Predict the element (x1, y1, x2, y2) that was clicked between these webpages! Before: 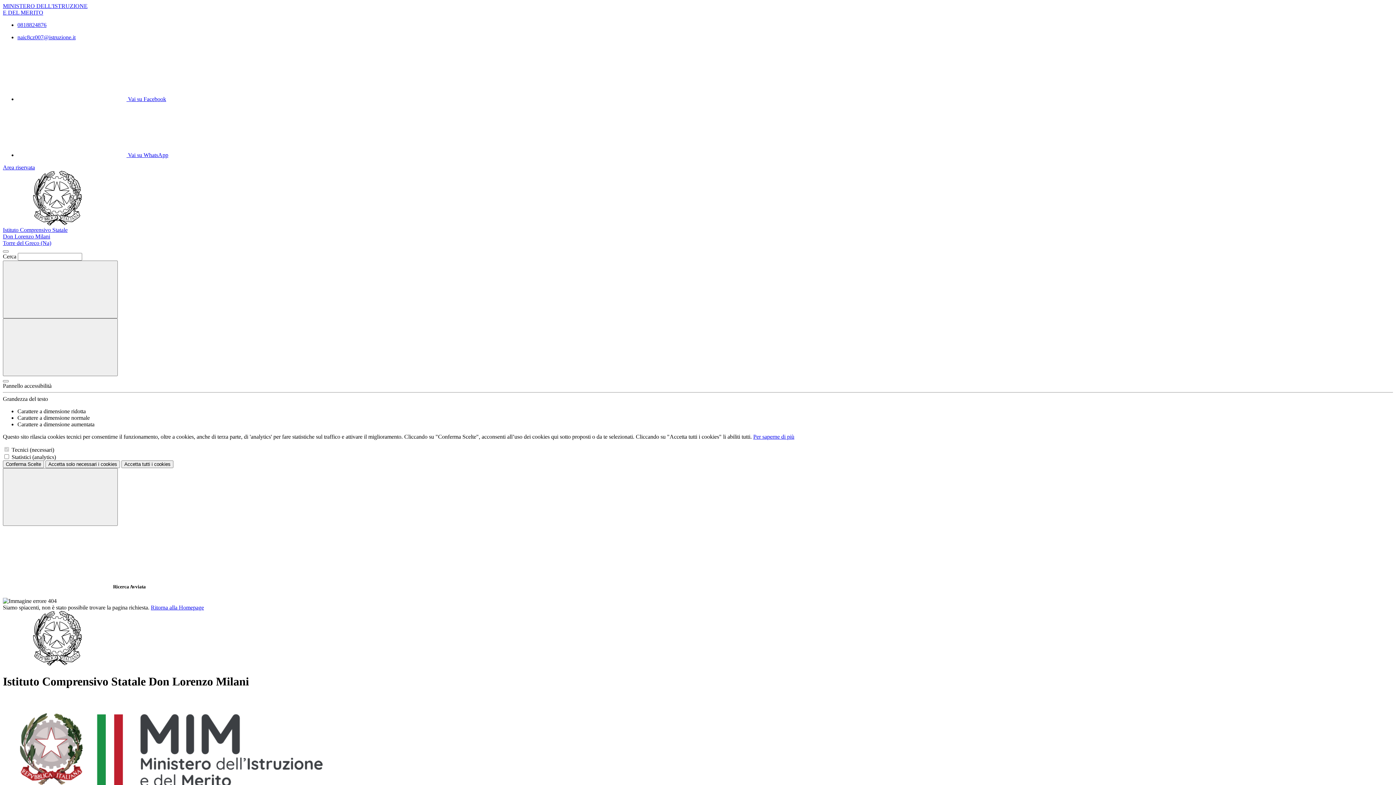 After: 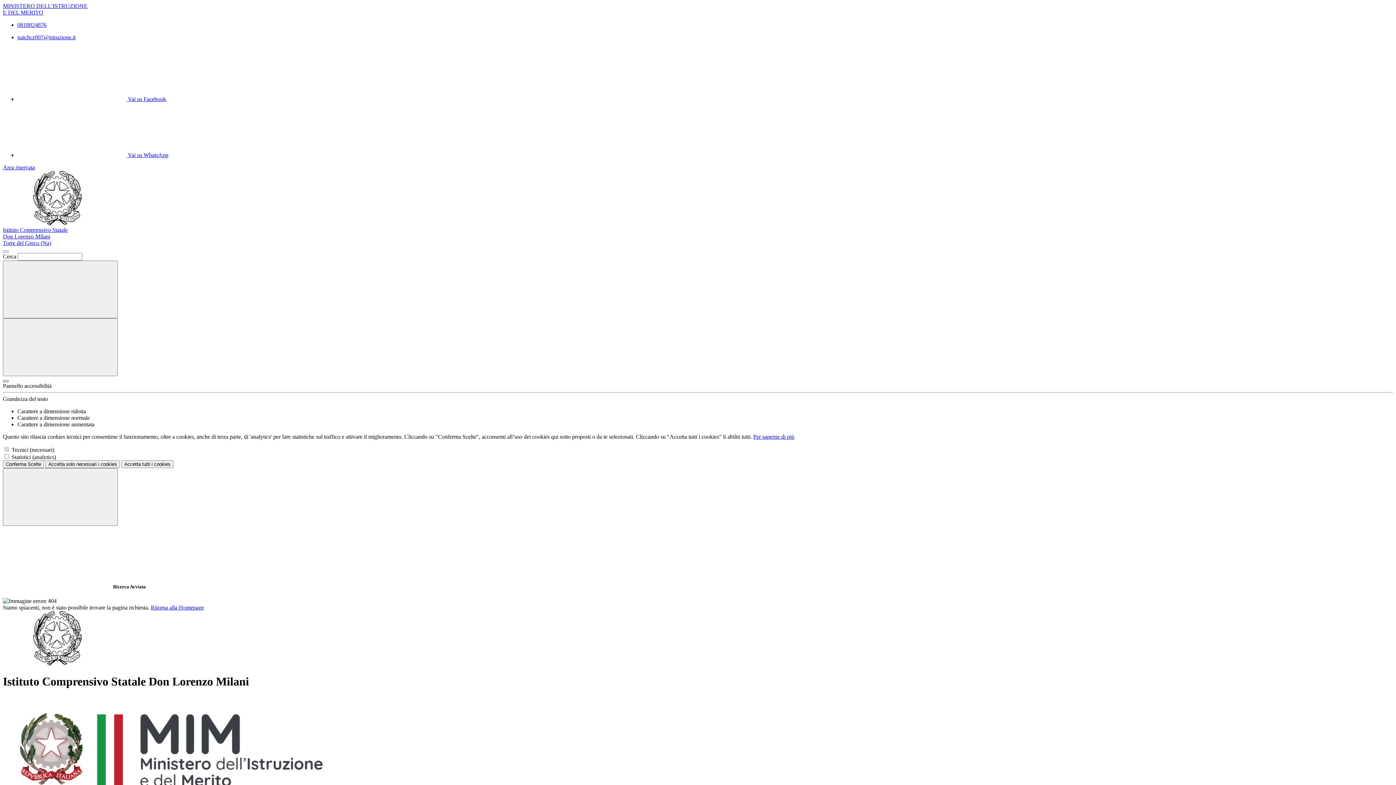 Action: bbox: (2, 380, 8, 382) label: Apri pannello accessibilità